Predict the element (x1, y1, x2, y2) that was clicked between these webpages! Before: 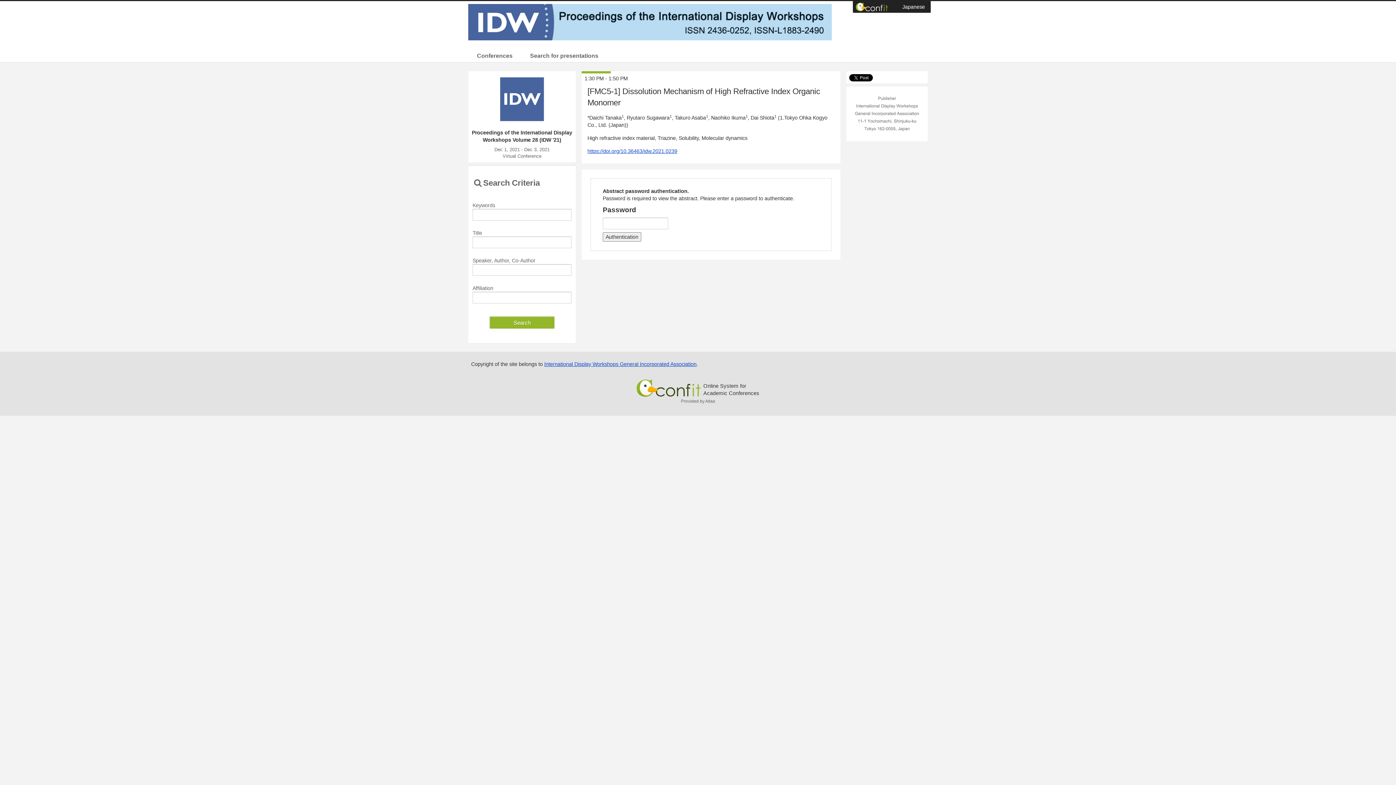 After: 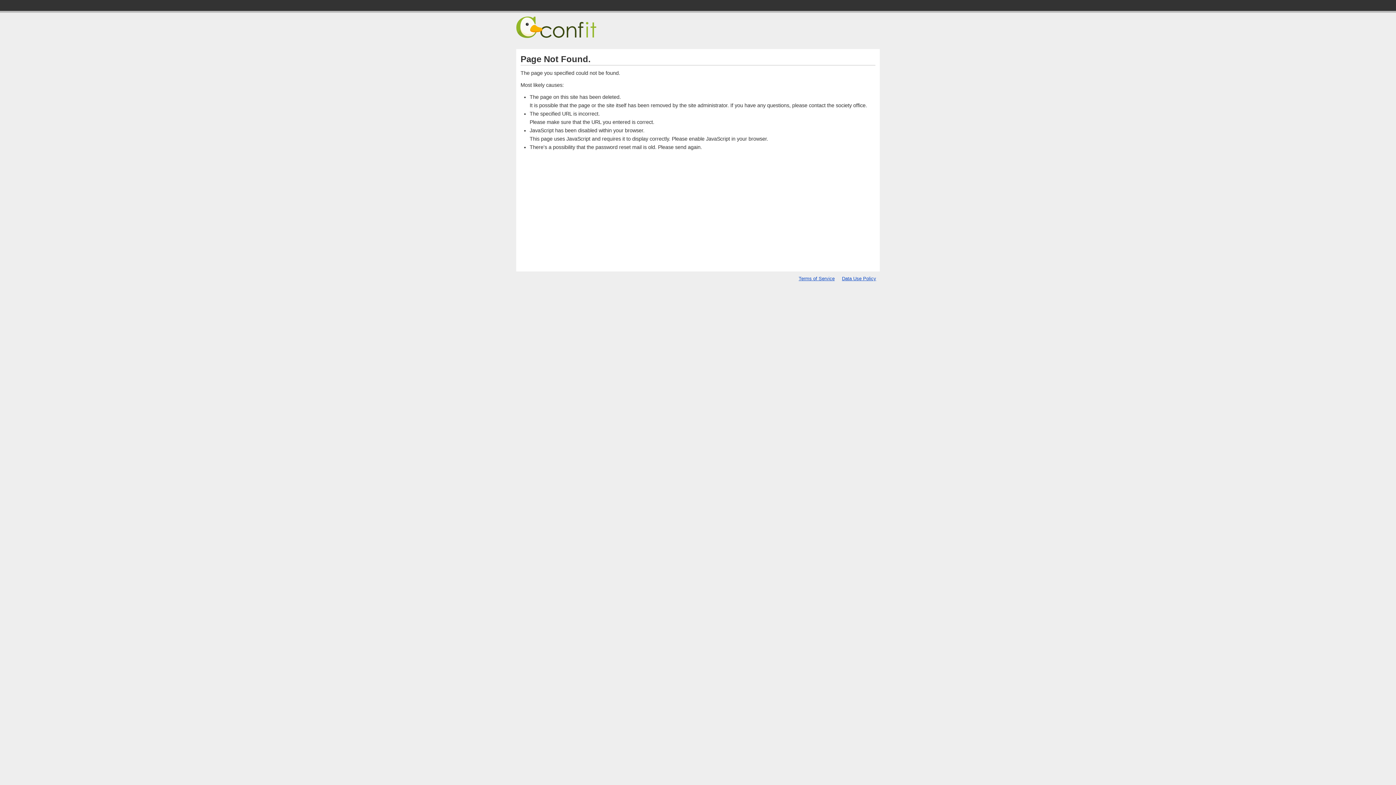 Action: bbox: (602, 232, 641, 241) label: Authentication